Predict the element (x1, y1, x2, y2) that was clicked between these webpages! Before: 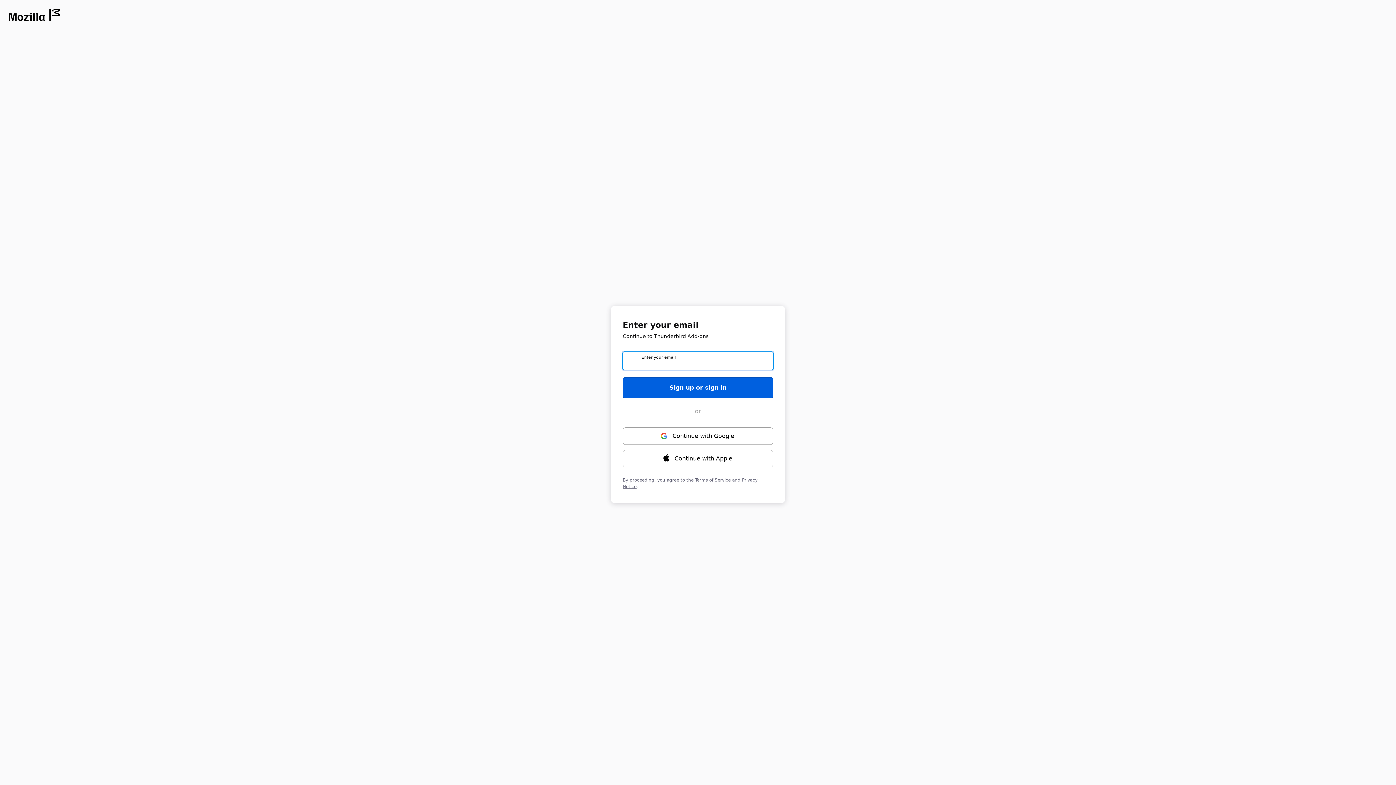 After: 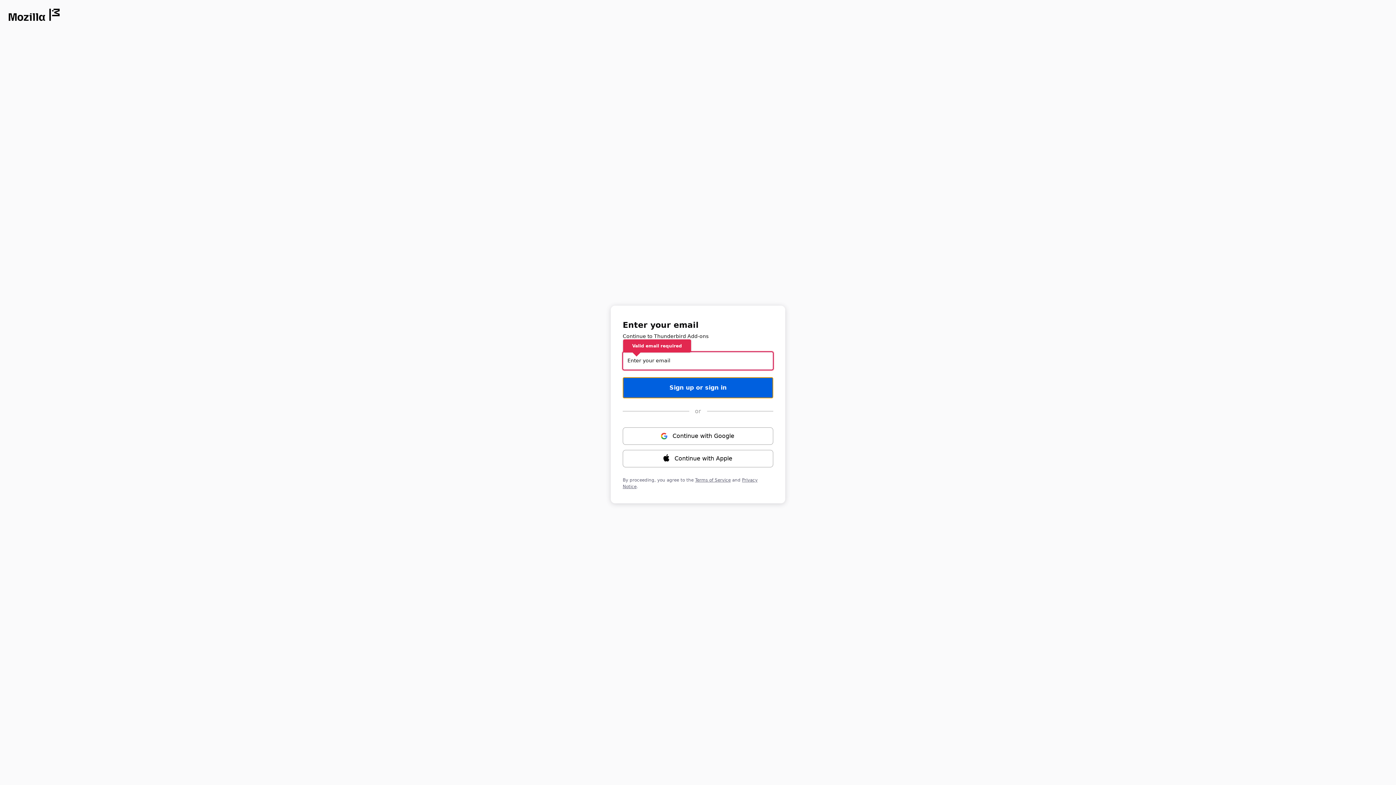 Action: bbox: (622, 377, 773, 398) label: Sign up or sign in